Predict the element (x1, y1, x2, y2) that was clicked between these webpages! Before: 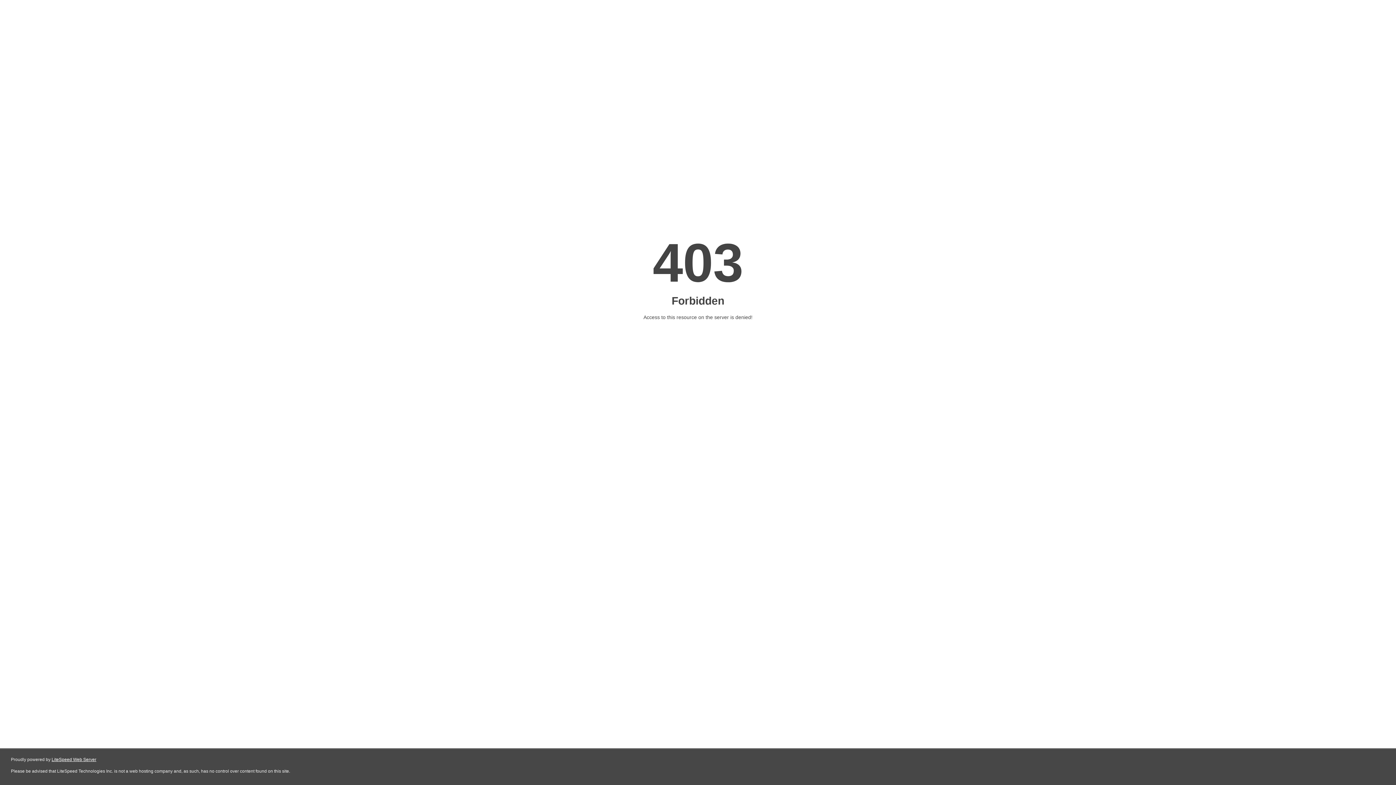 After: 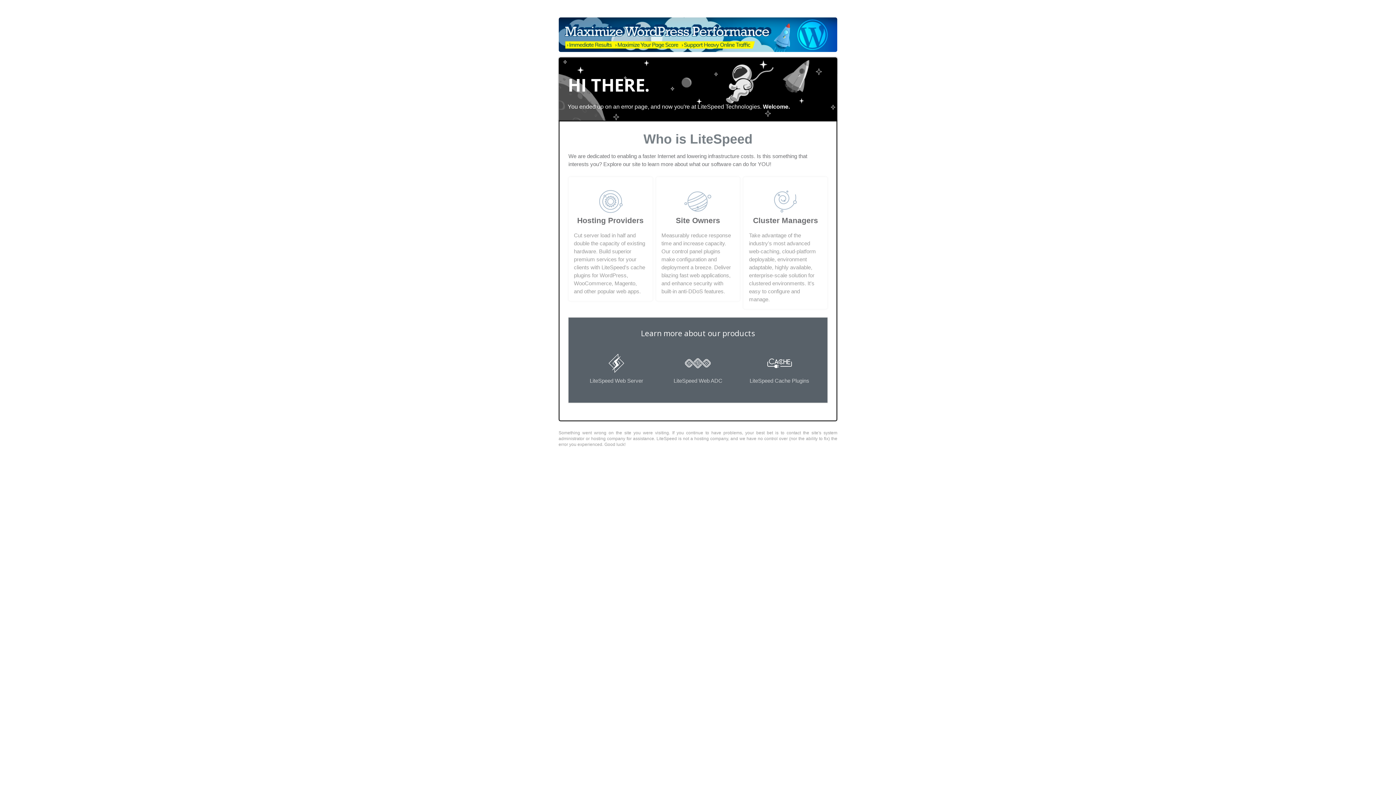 Action: bbox: (51, 757, 96, 762) label: LiteSpeed Web Server